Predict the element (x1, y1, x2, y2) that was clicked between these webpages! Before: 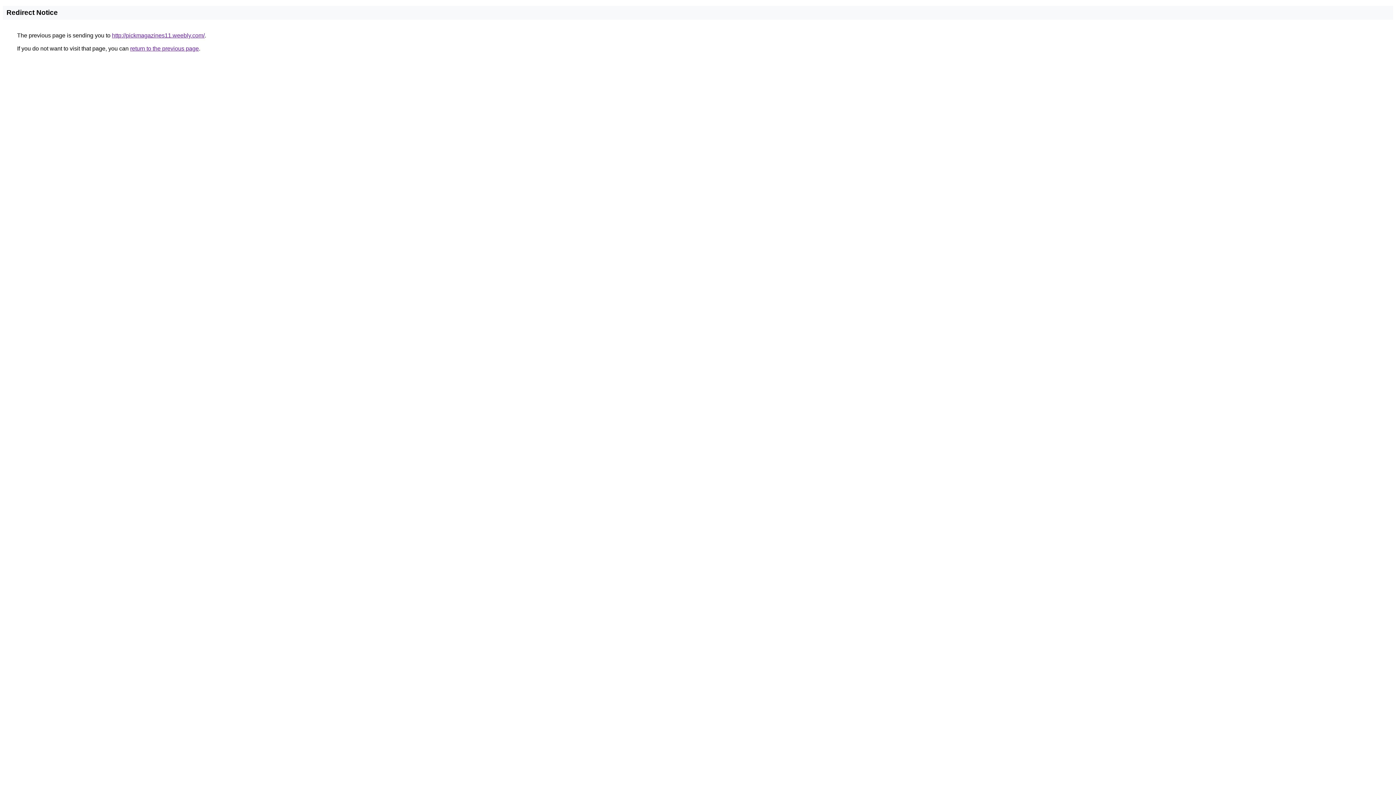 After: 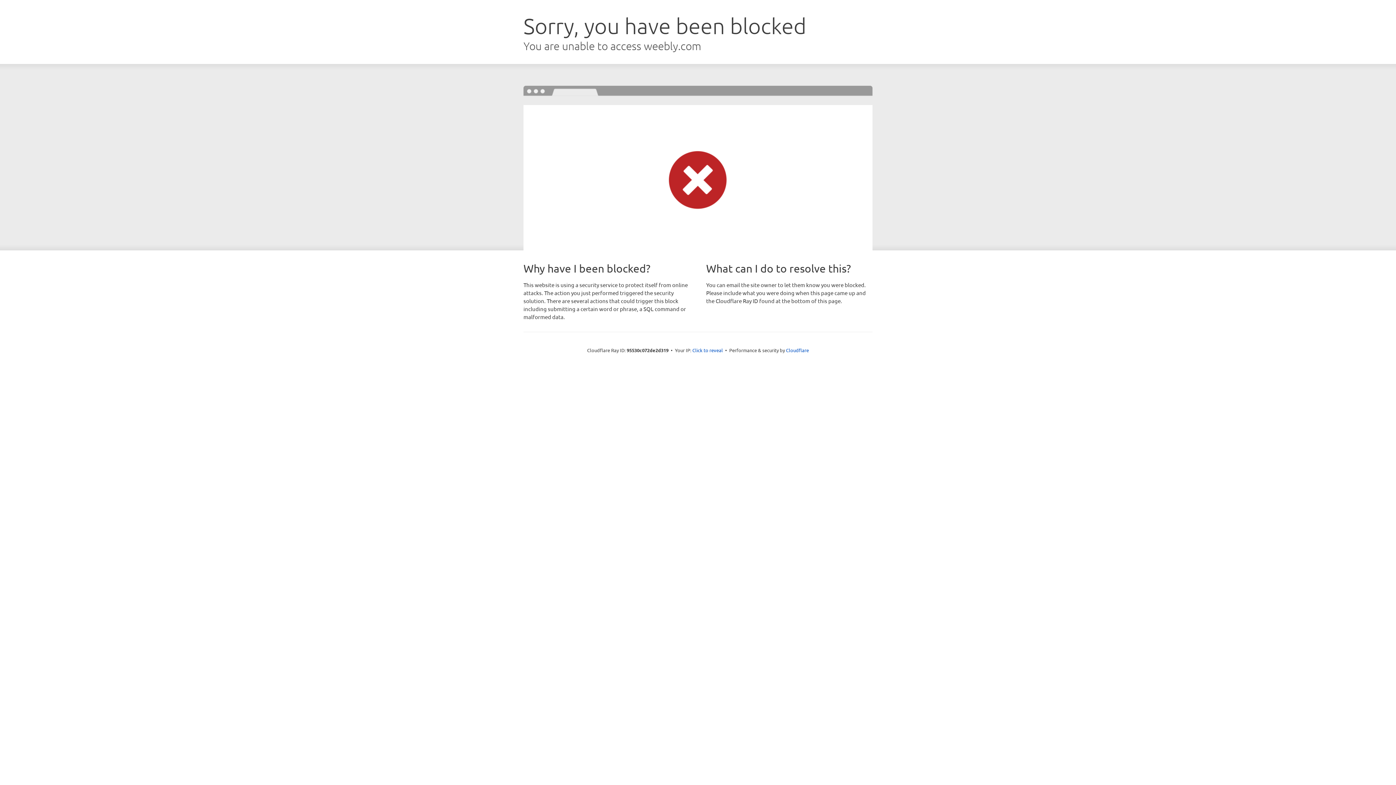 Action: bbox: (112, 32, 204, 38) label: http://pickmagazines11.weebly.com/